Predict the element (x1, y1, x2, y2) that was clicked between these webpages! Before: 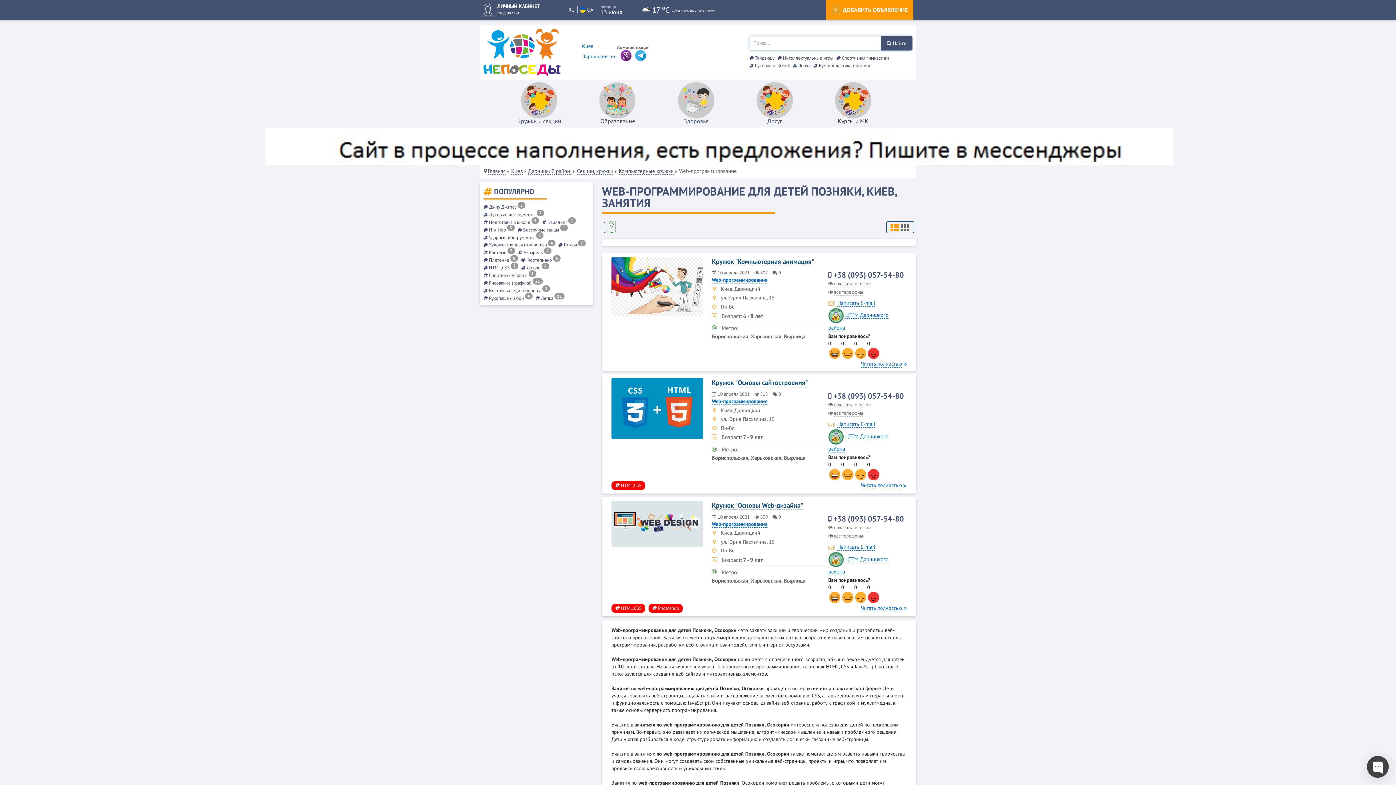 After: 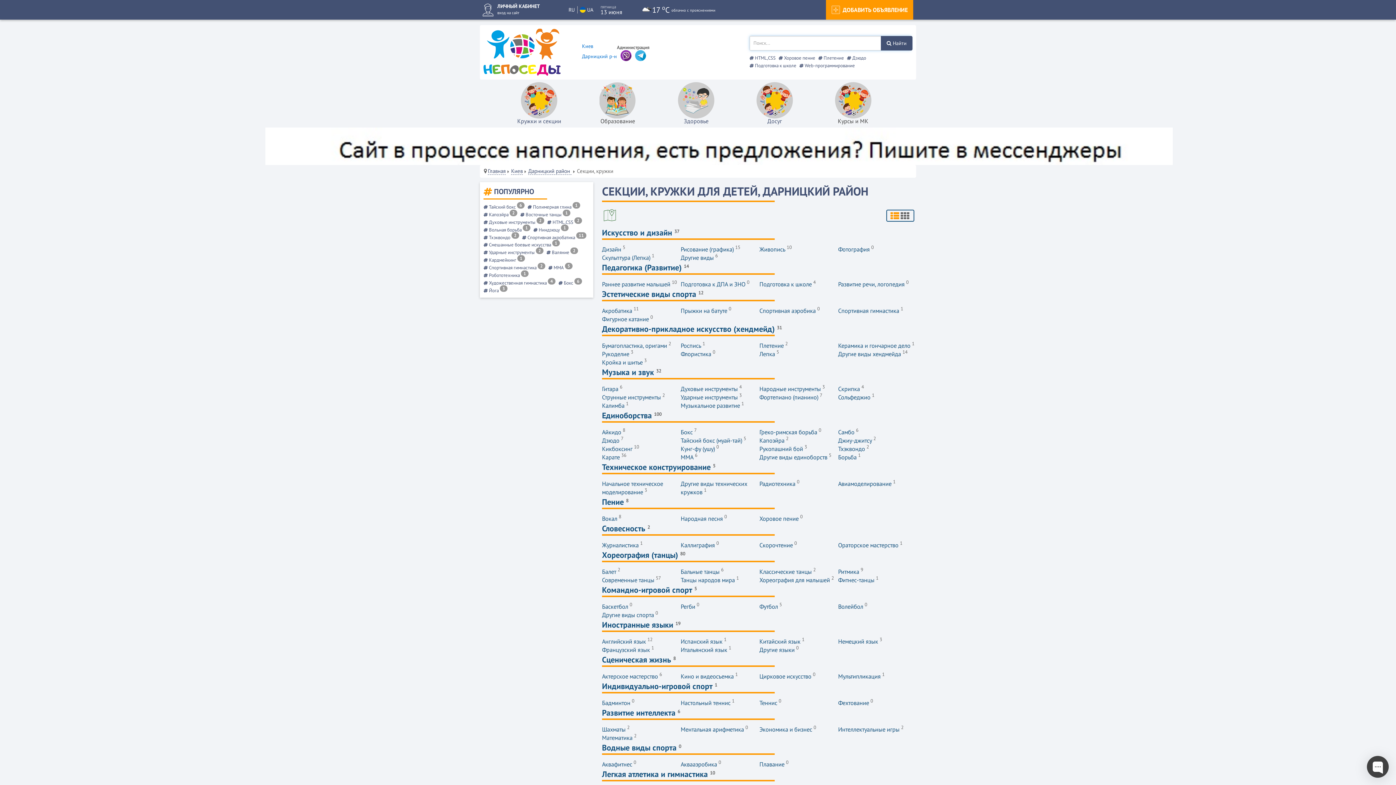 Action: bbox: (521, 82, 557, 118)